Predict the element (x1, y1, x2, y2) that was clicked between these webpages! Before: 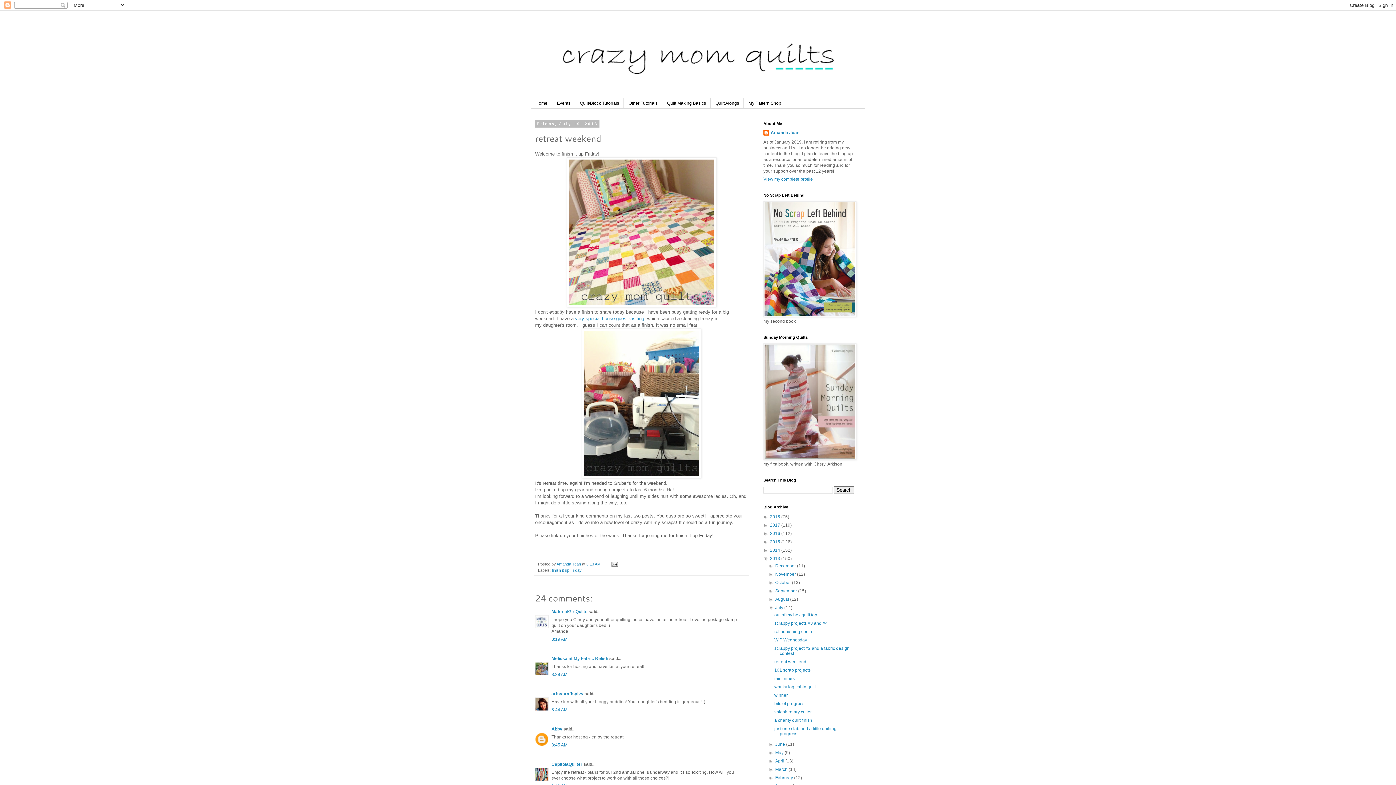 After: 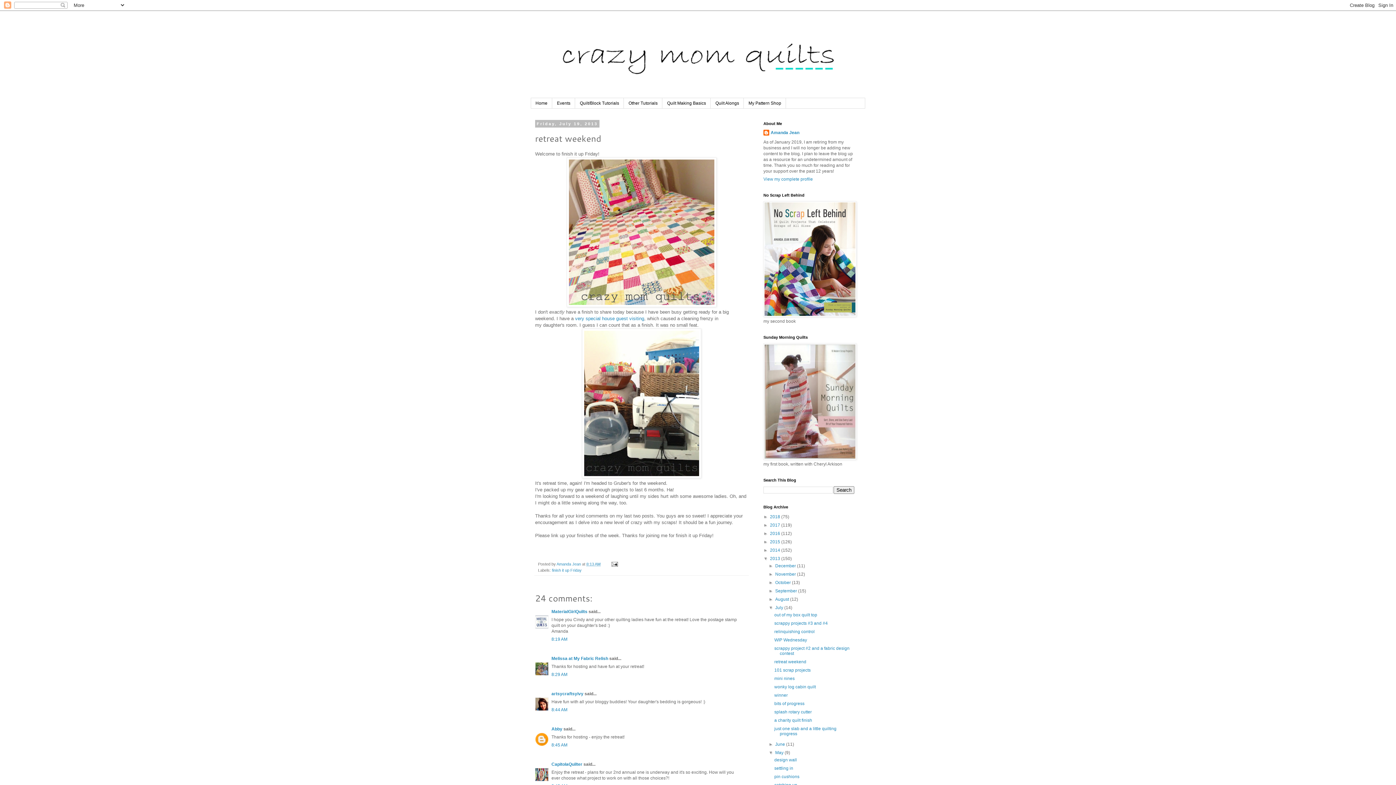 Action: label: ►   bbox: (768, 750, 775, 755)